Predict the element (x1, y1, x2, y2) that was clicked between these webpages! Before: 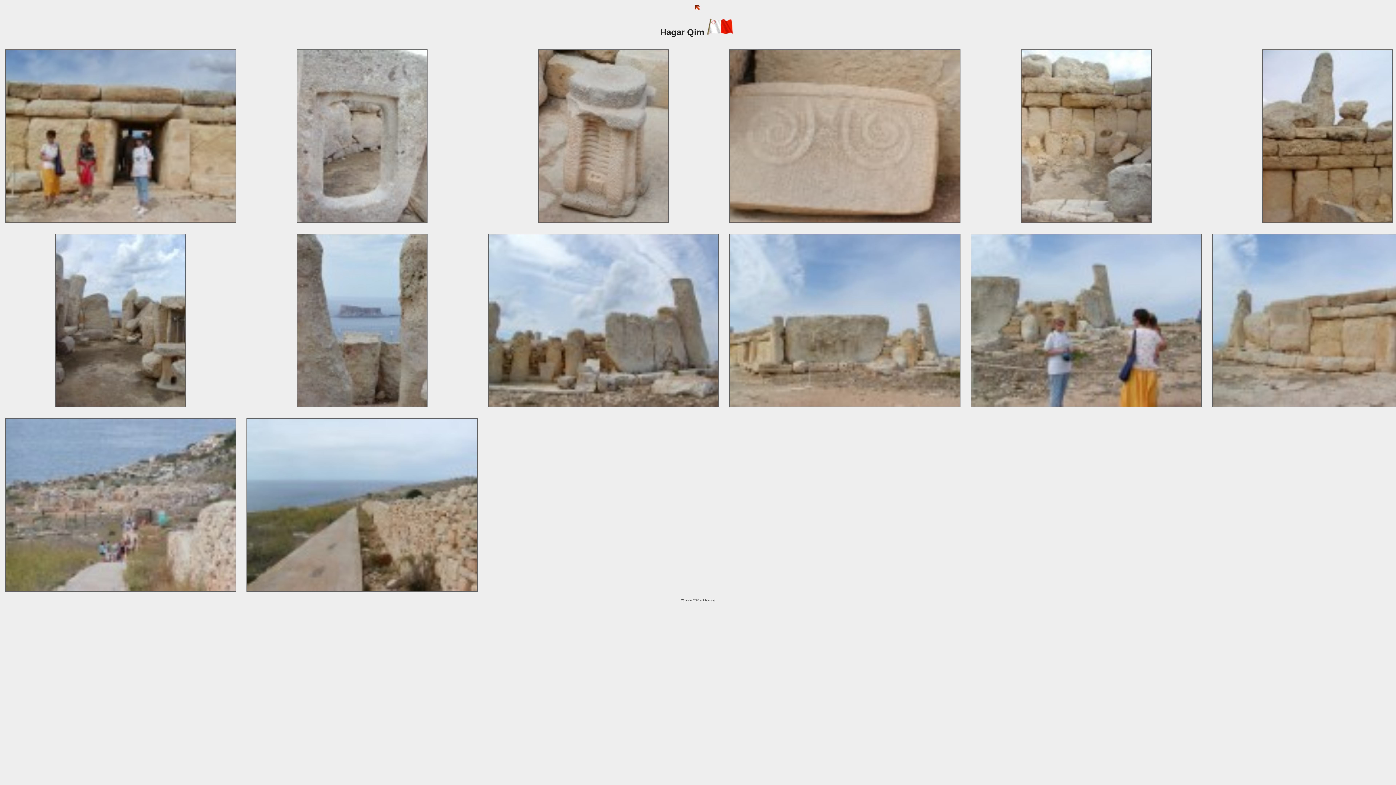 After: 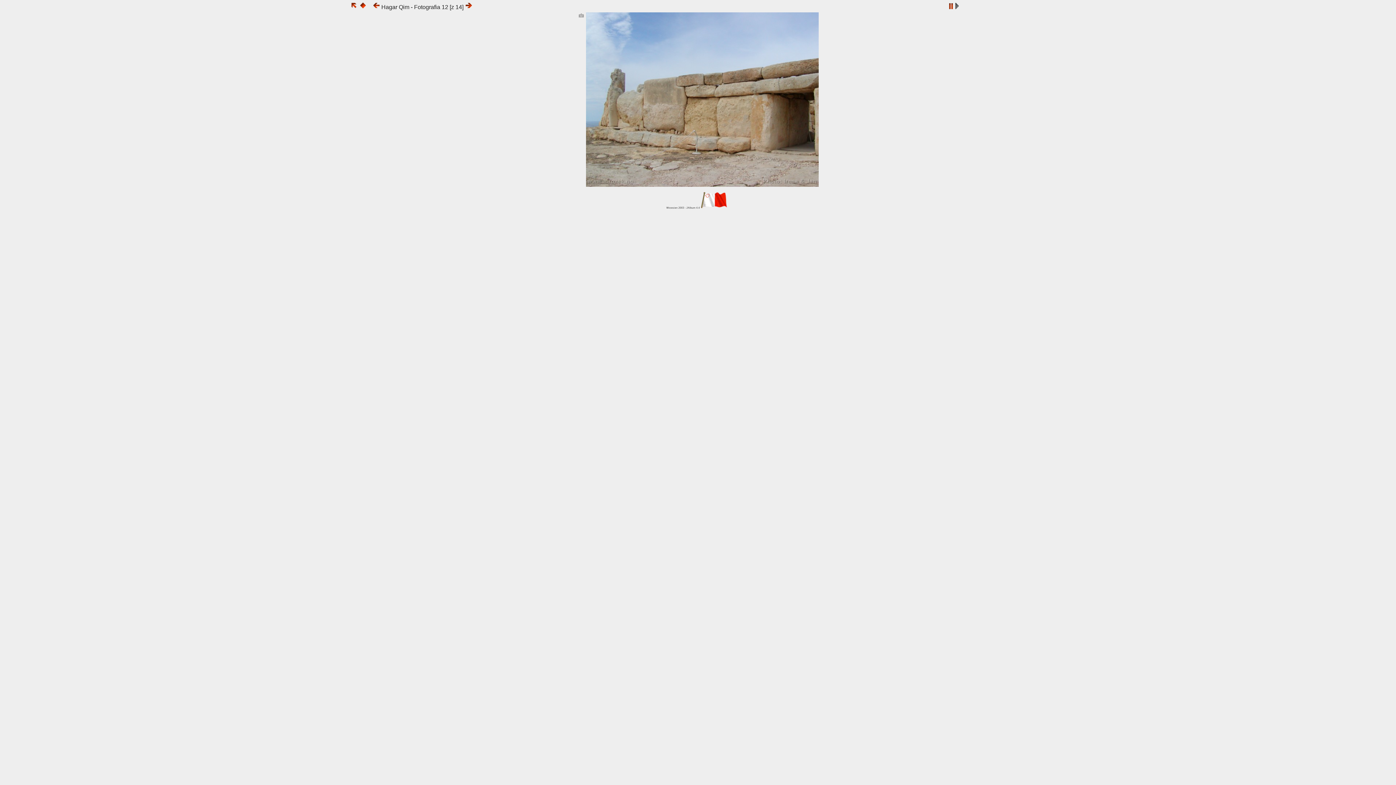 Action: label: 
 bbox: (1211, 404, 1444, 408)